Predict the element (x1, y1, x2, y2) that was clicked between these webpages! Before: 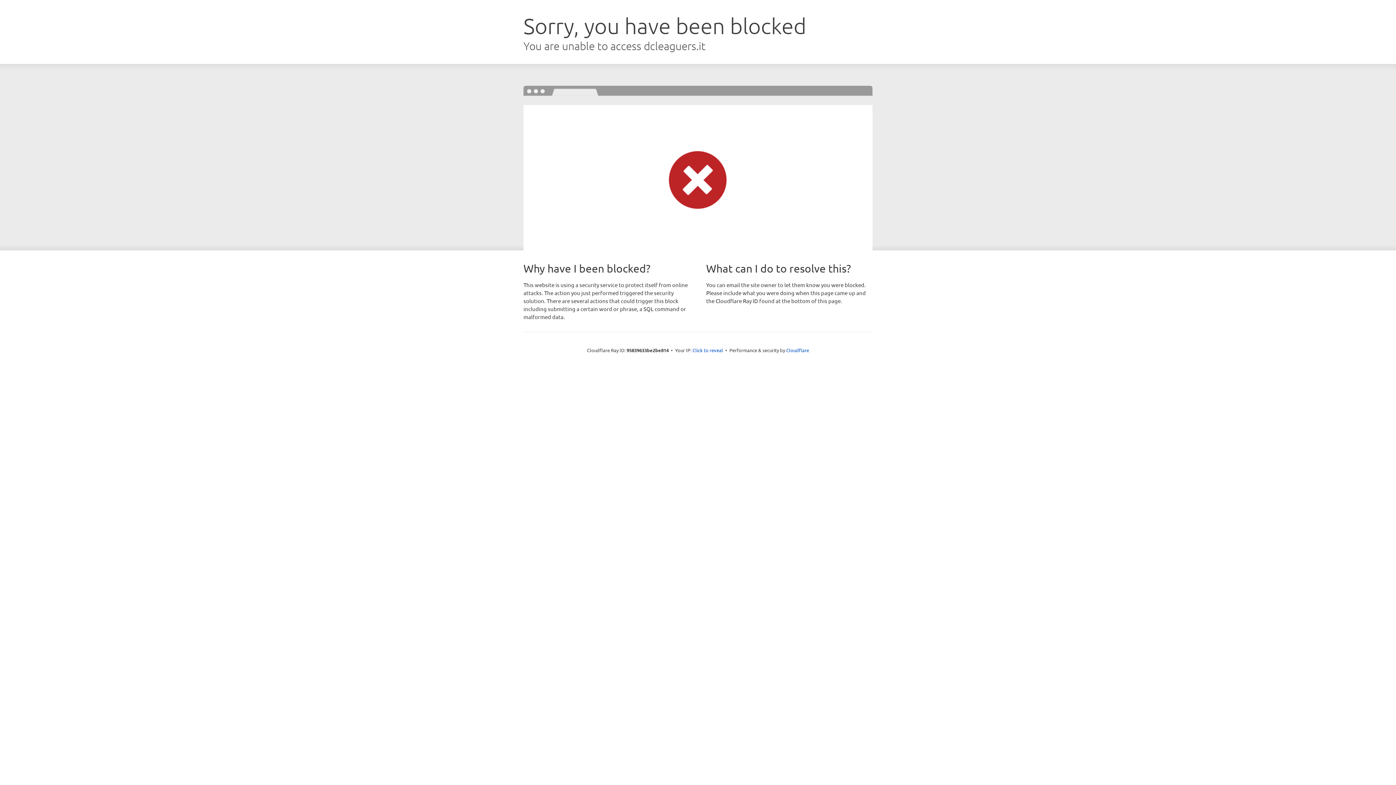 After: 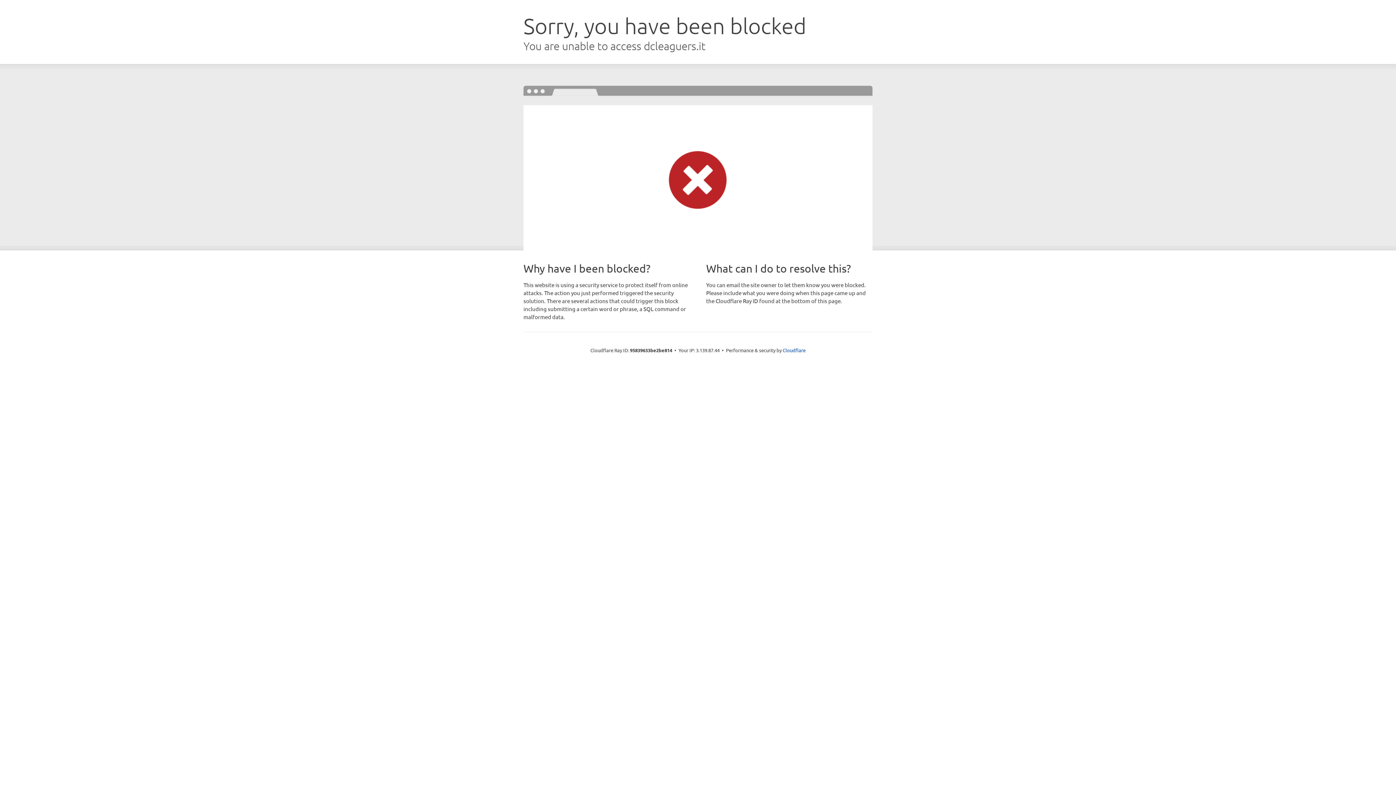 Action: label: Click to reveal bbox: (692, 346, 723, 353)